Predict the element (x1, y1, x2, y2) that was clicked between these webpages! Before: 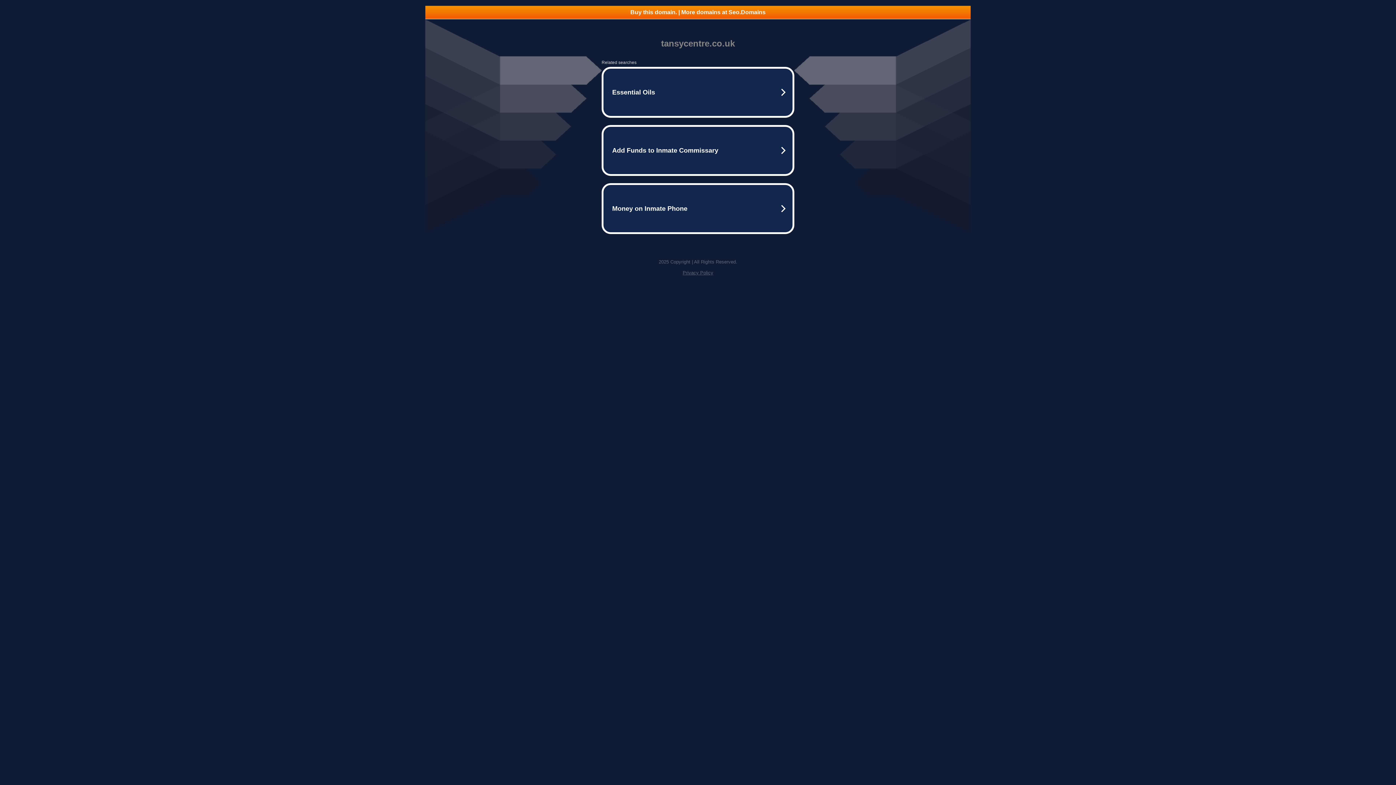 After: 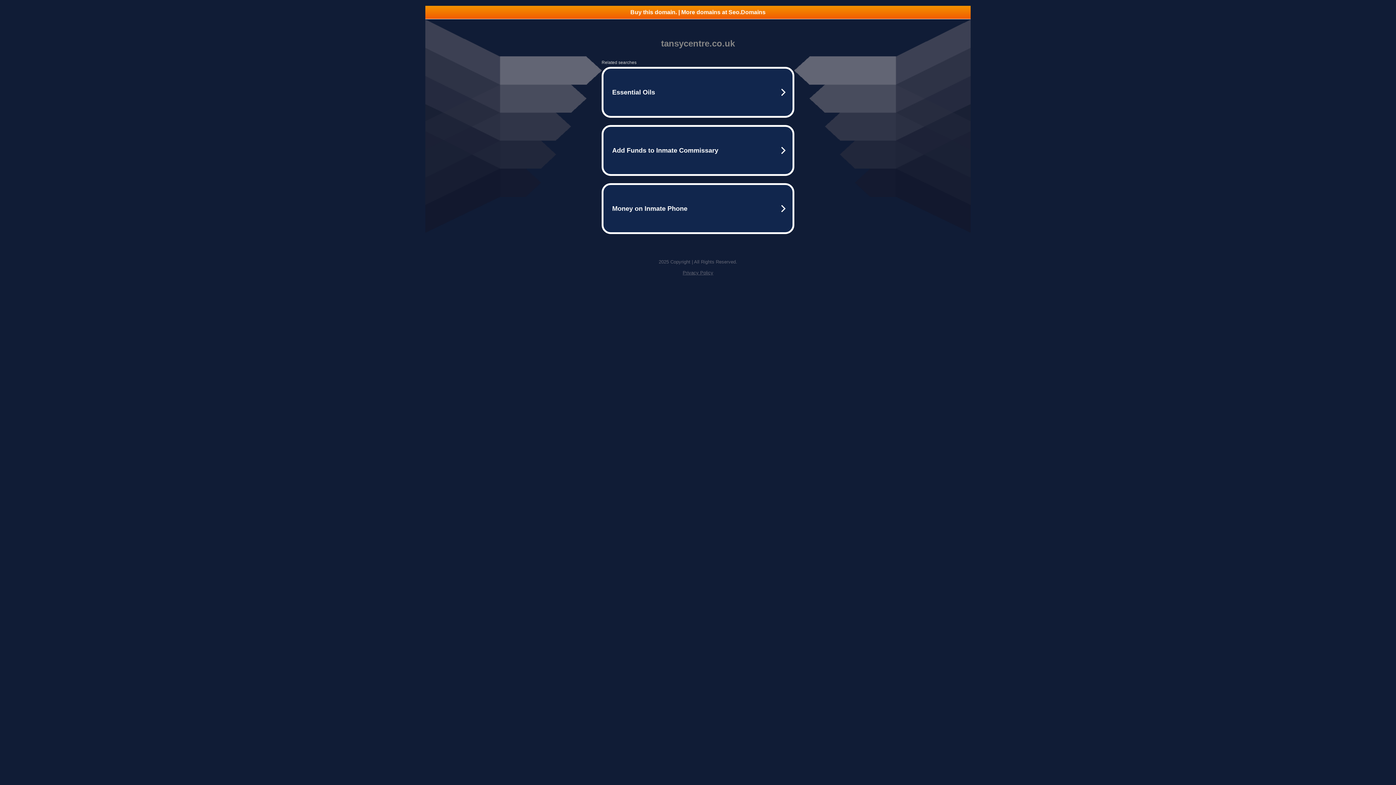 Action: label: Privacy Policy bbox: (682, 270, 713, 275)